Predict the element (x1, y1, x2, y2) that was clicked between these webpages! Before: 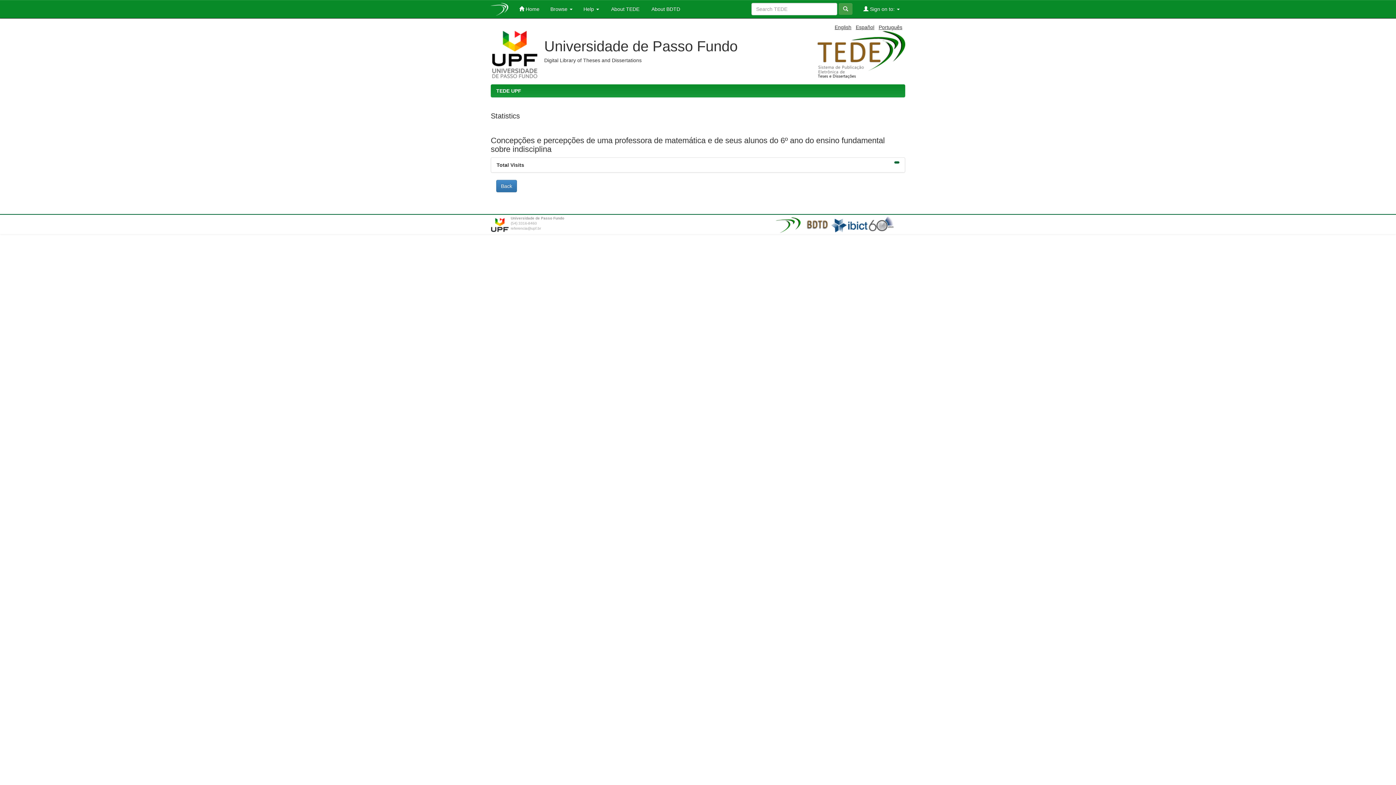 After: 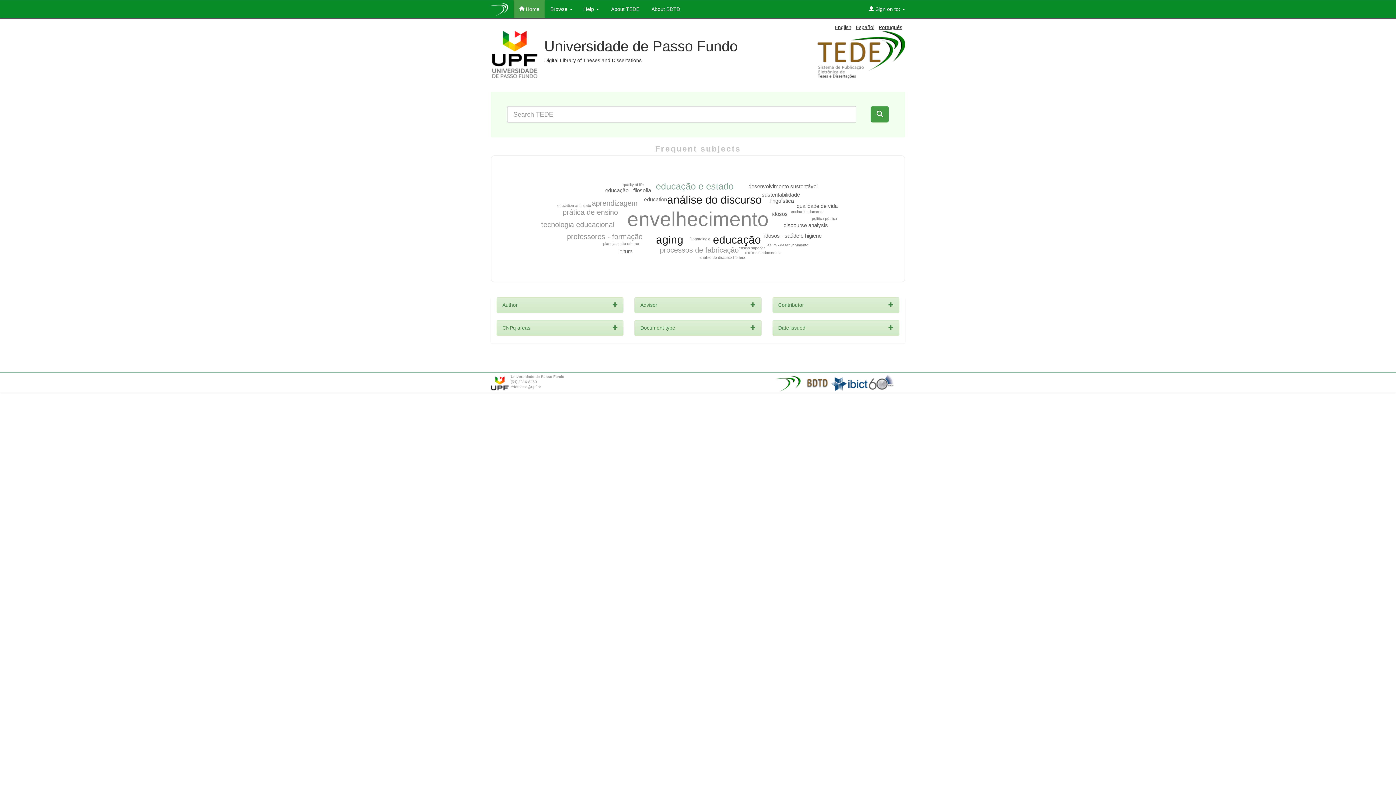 Action: bbox: (513, 0, 545, 18) label:  Home